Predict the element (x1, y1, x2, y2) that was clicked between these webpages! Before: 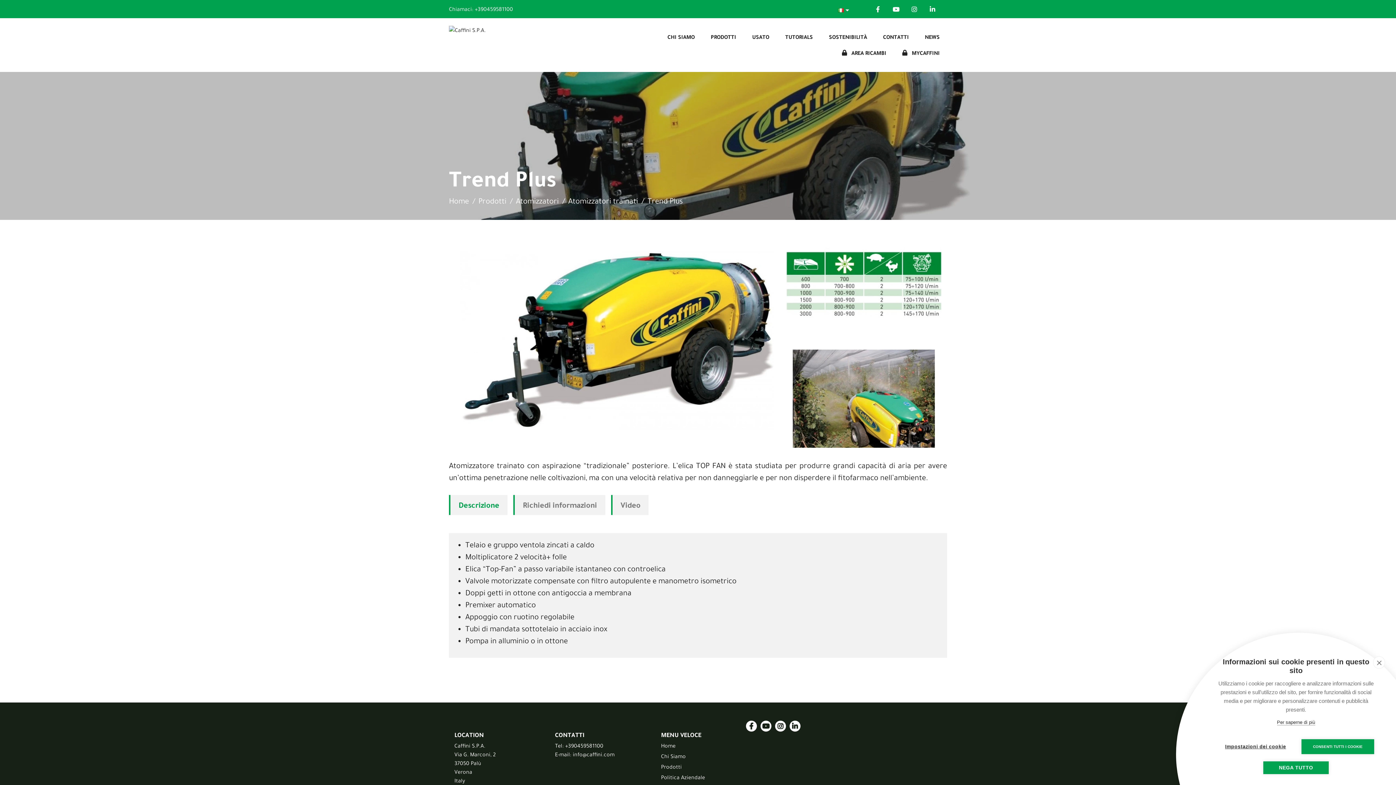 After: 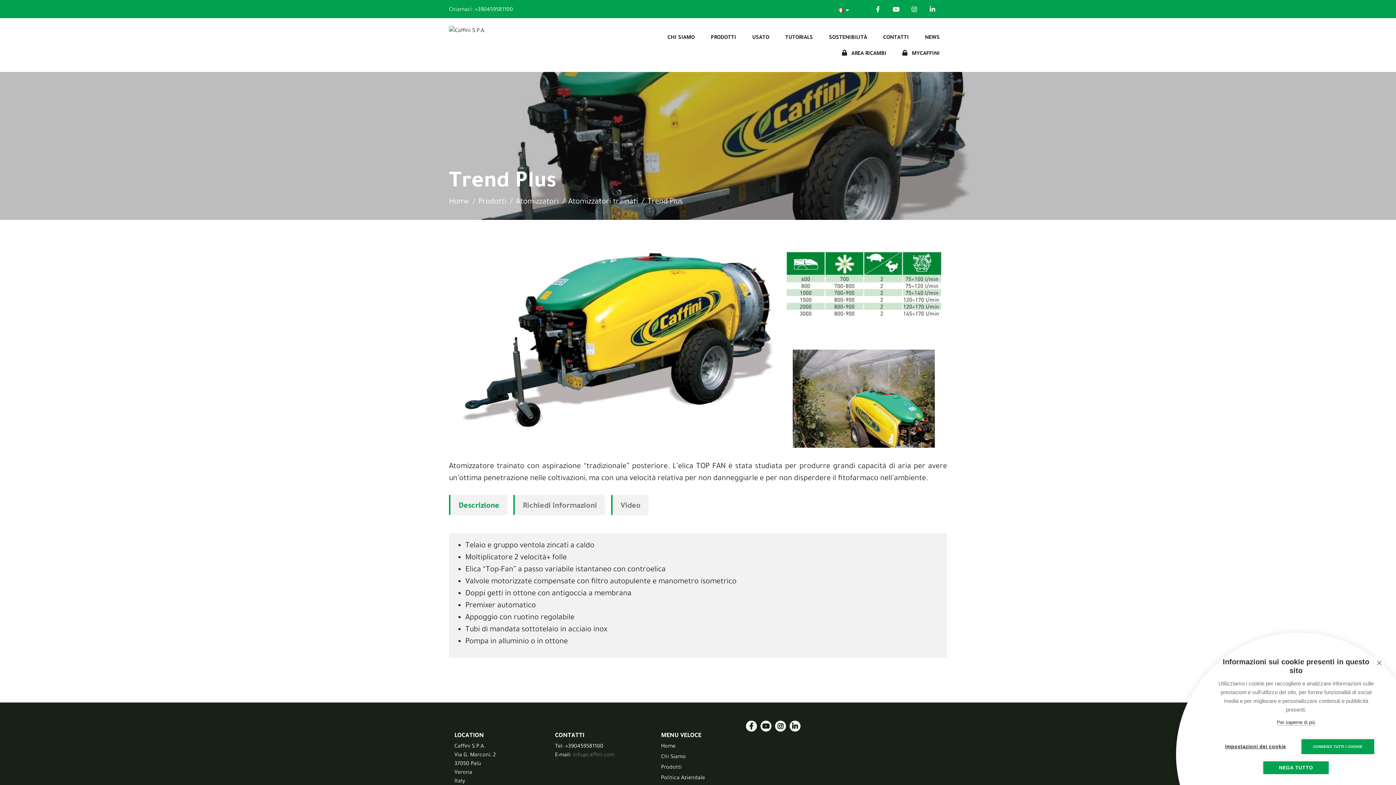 Action: bbox: (572, 752, 614, 757) label: info@caffini.com